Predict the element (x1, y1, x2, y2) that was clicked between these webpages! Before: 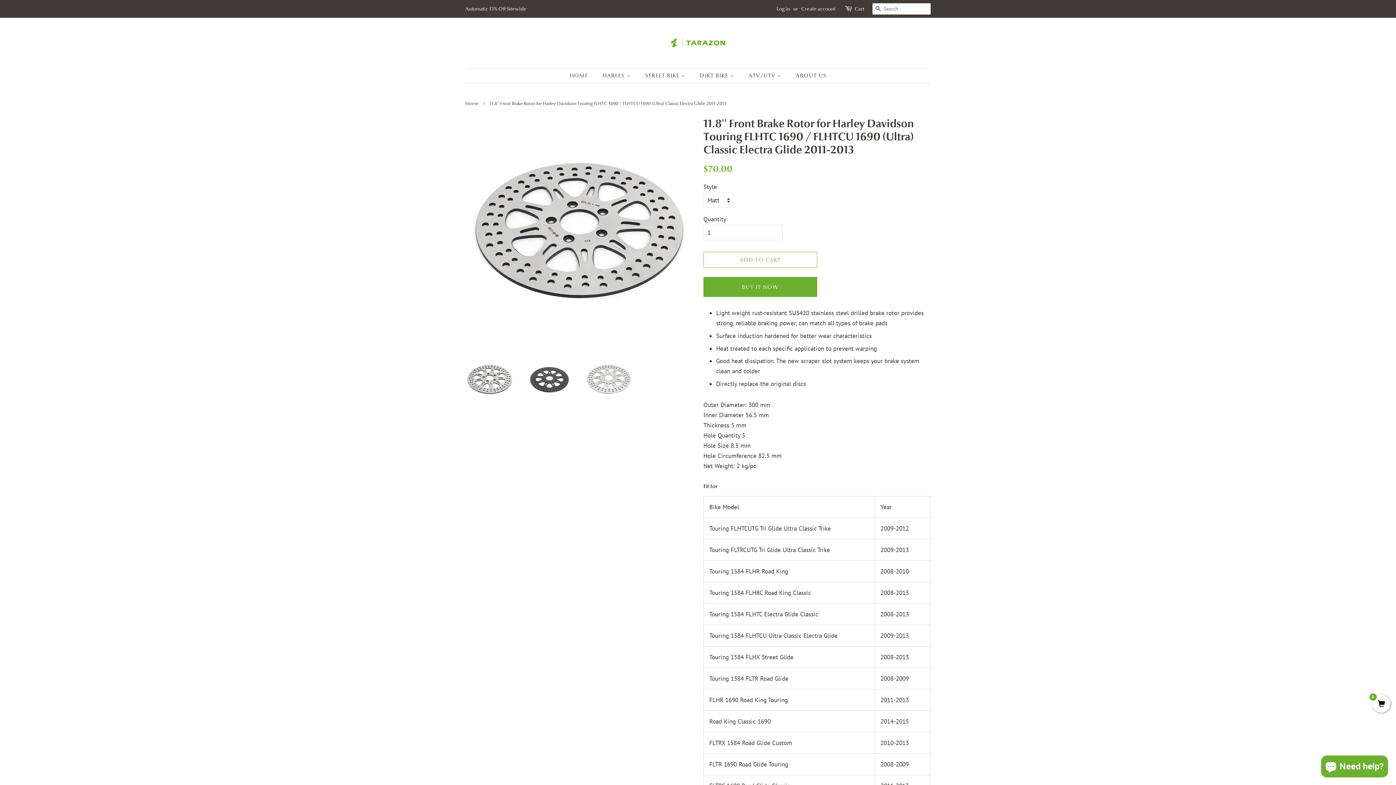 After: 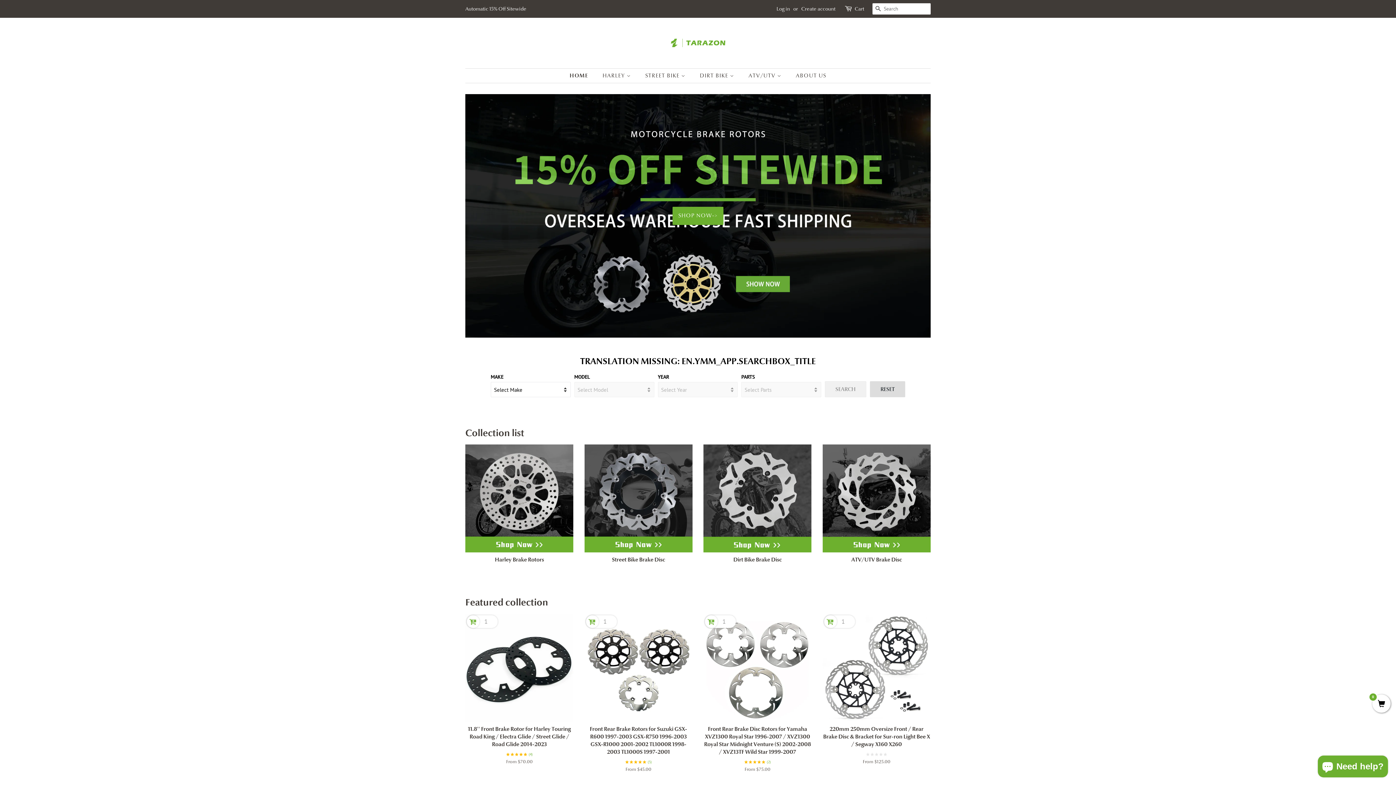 Action: bbox: (569, 68, 595, 82) label: HOME